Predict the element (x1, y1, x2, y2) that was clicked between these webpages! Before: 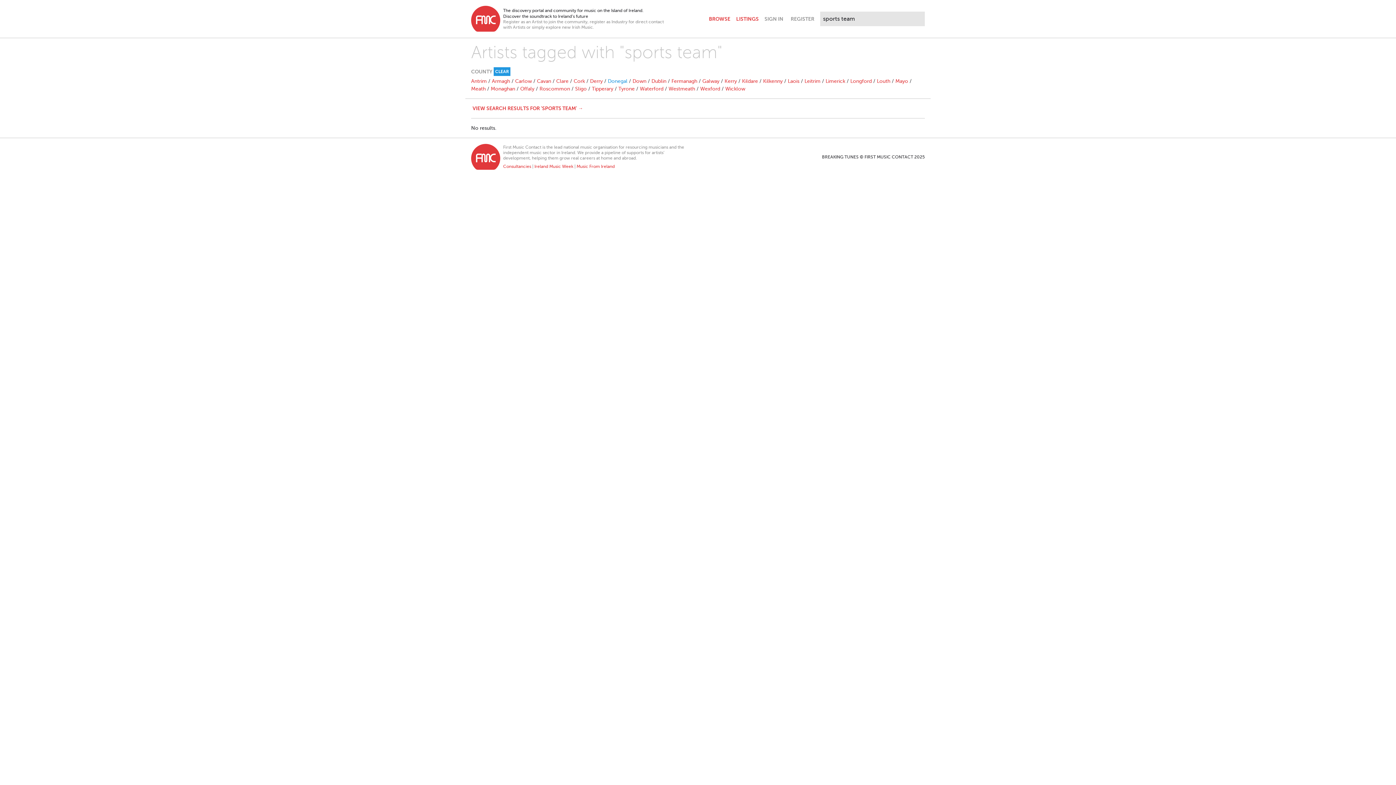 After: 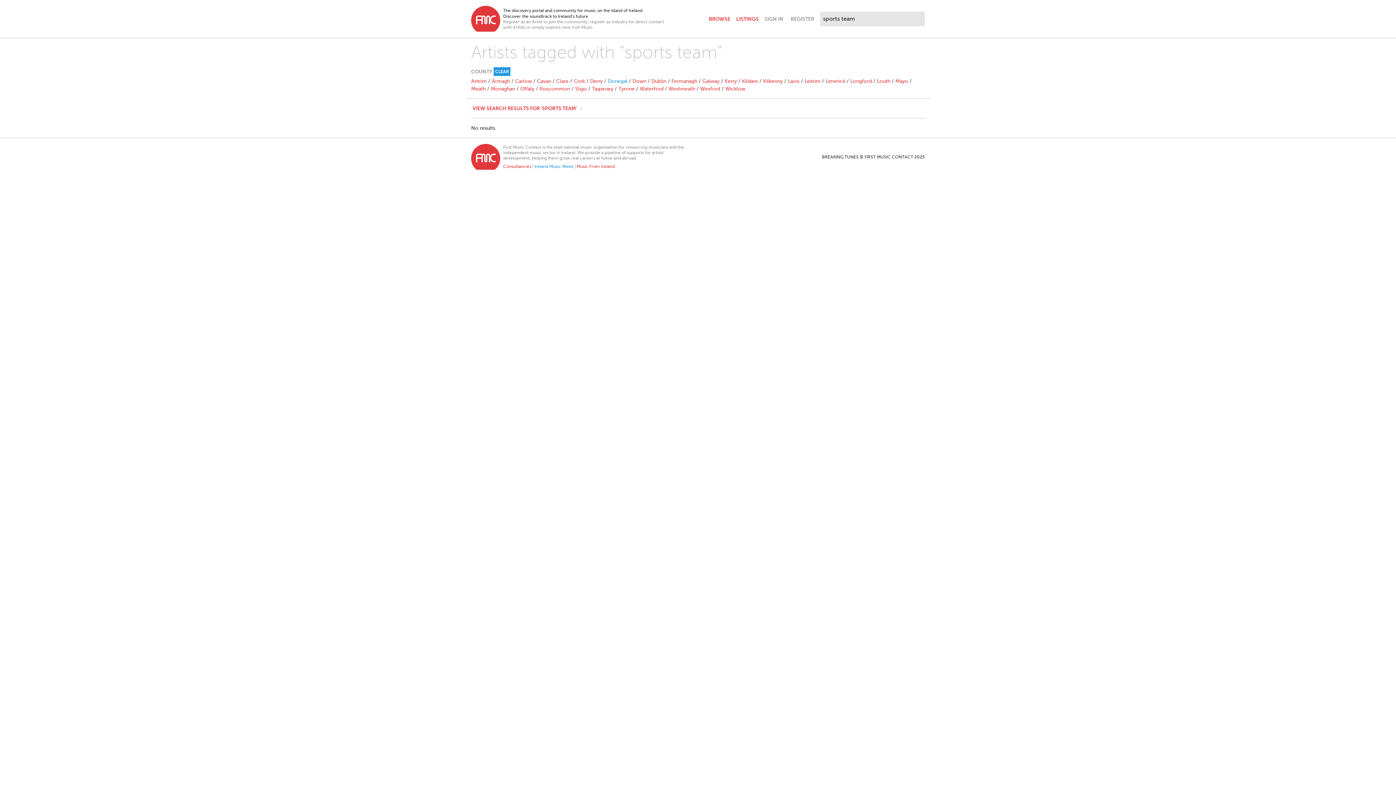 Action: label: Ireland Music Week bbox: (534, 164, 573, 169)